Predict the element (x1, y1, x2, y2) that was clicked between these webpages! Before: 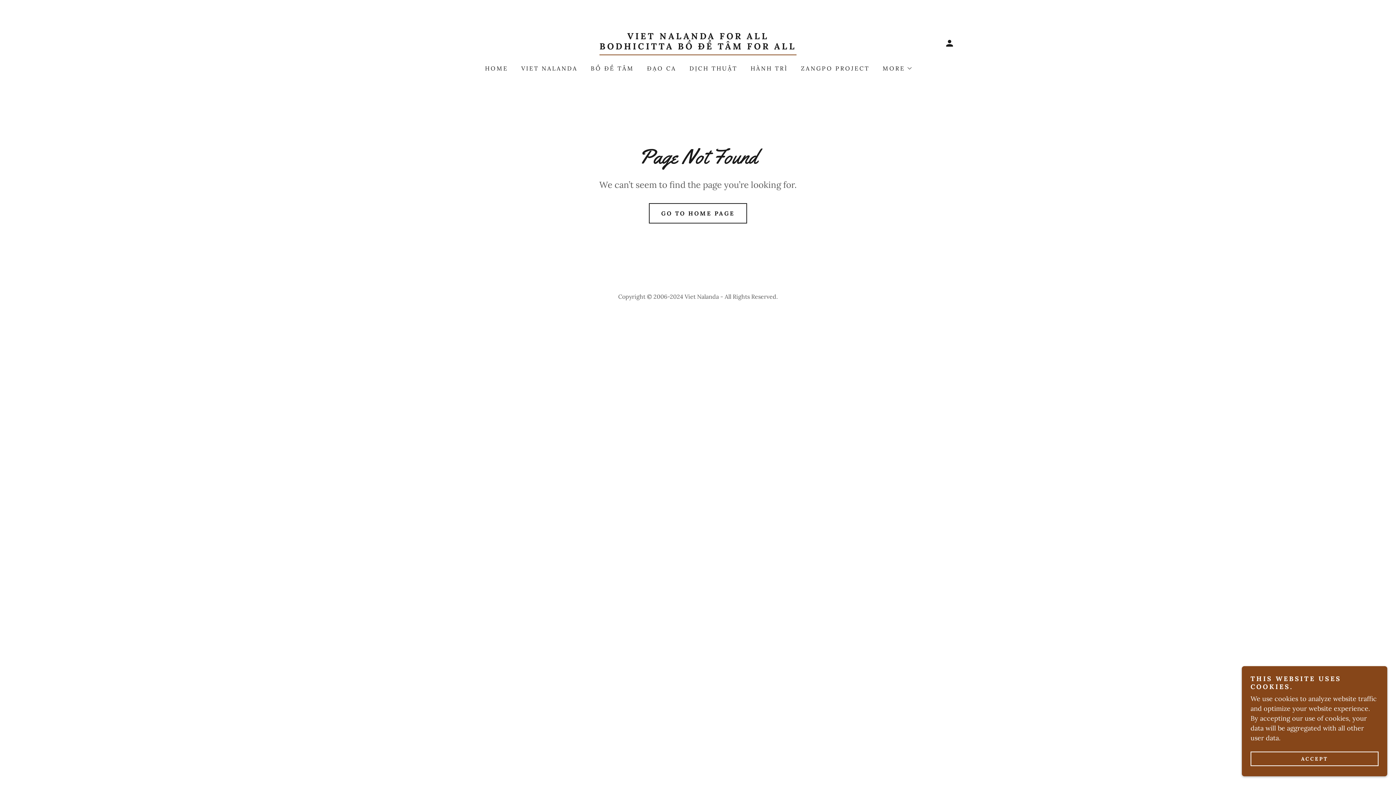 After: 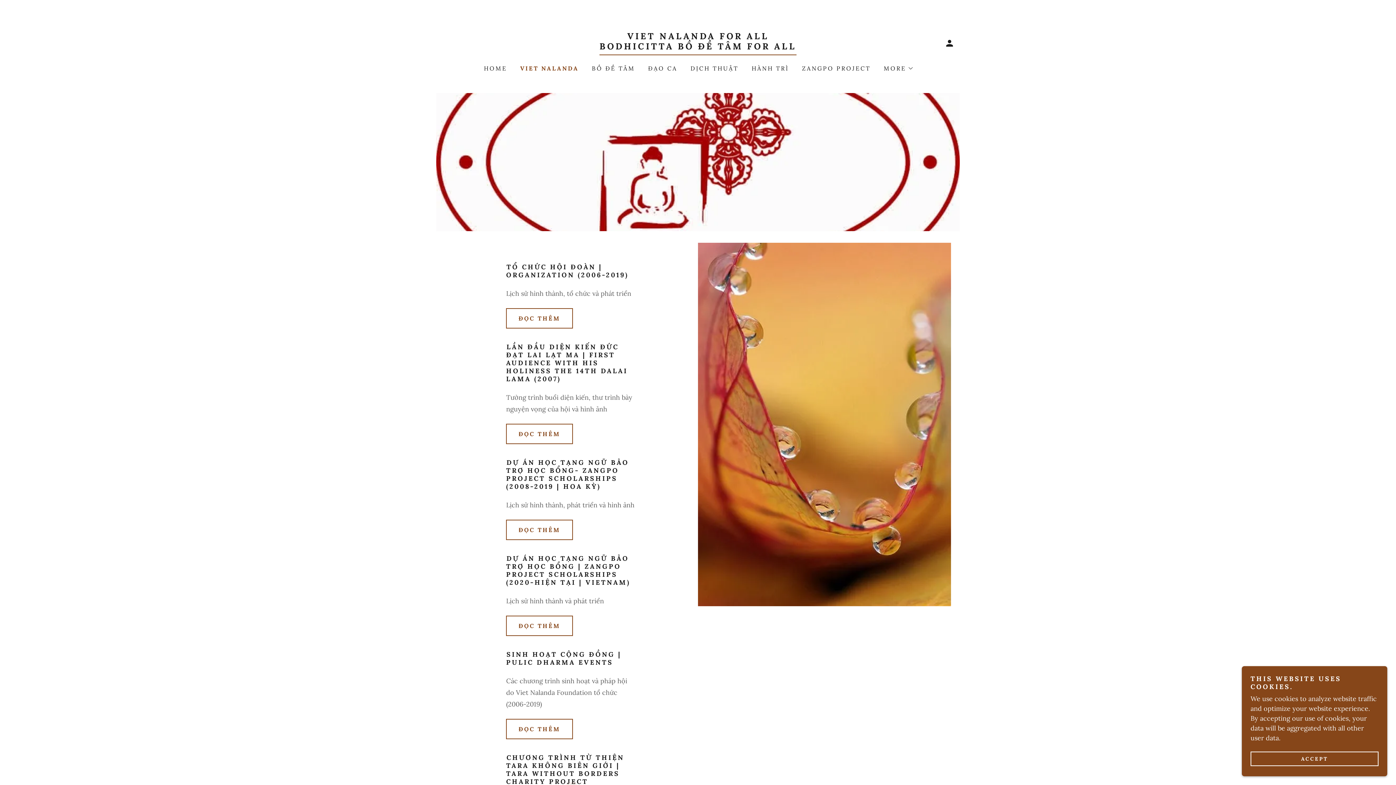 Action: bbox: (517, 61, 580, 74) label: VIET NALANDA